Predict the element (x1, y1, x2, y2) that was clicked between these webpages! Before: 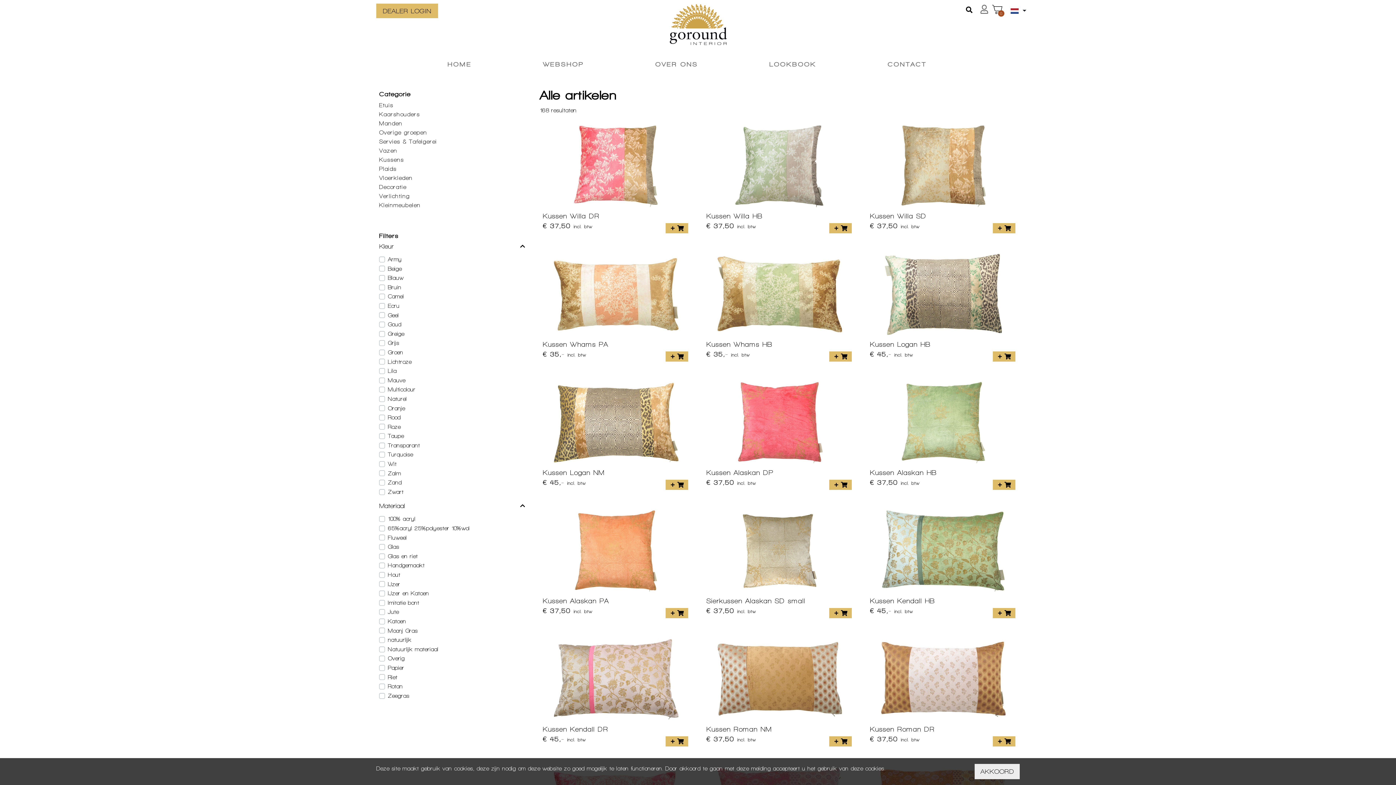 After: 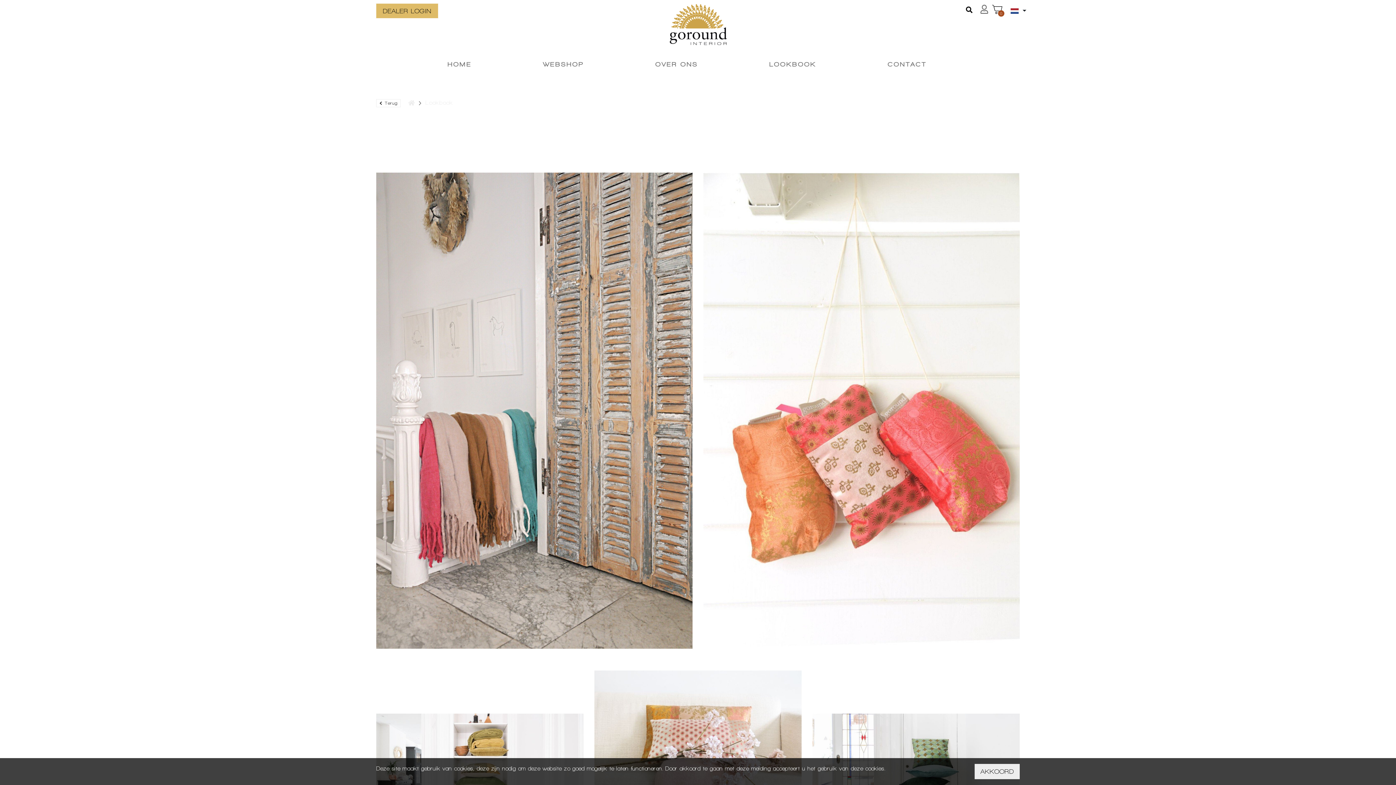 Action: label: LOOKBOOK bbox: (769, 56, 816, 72)